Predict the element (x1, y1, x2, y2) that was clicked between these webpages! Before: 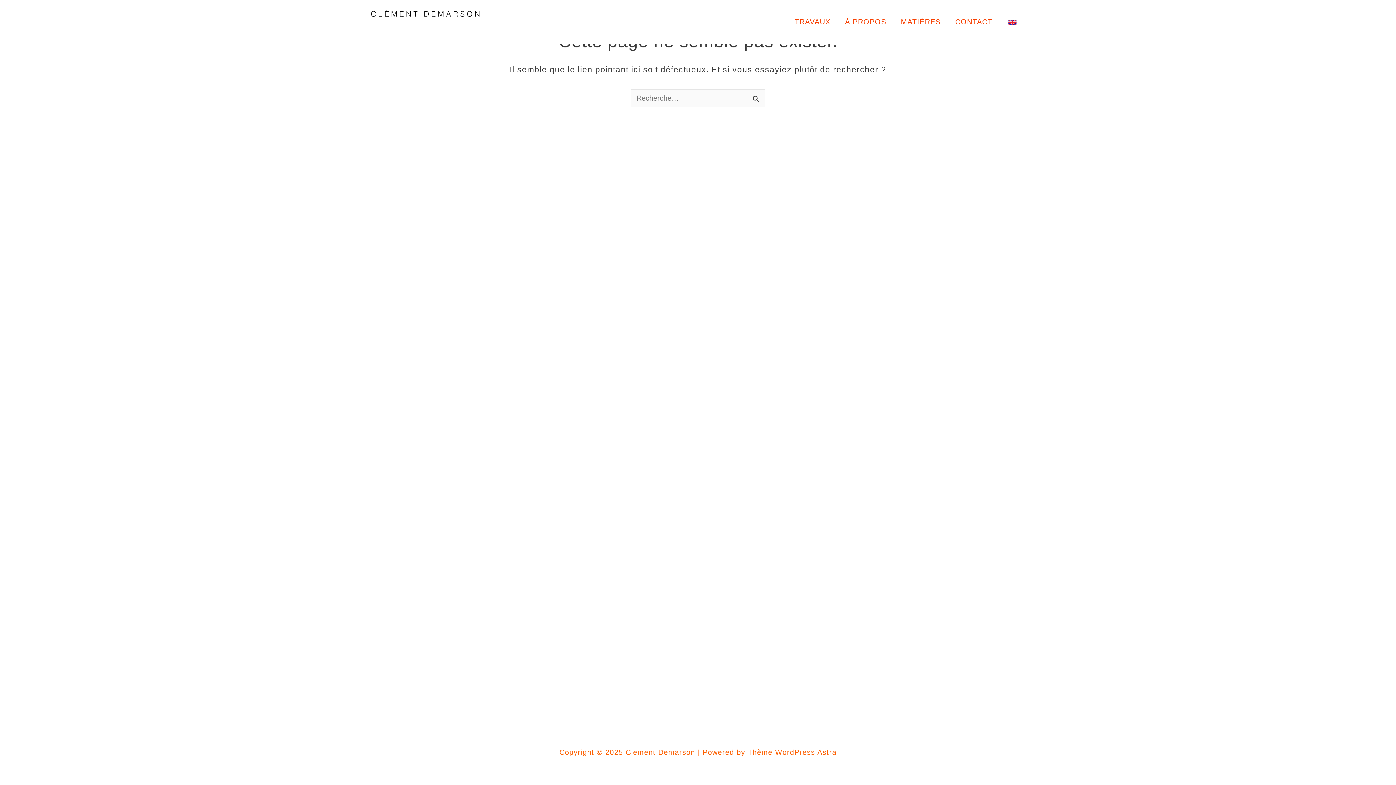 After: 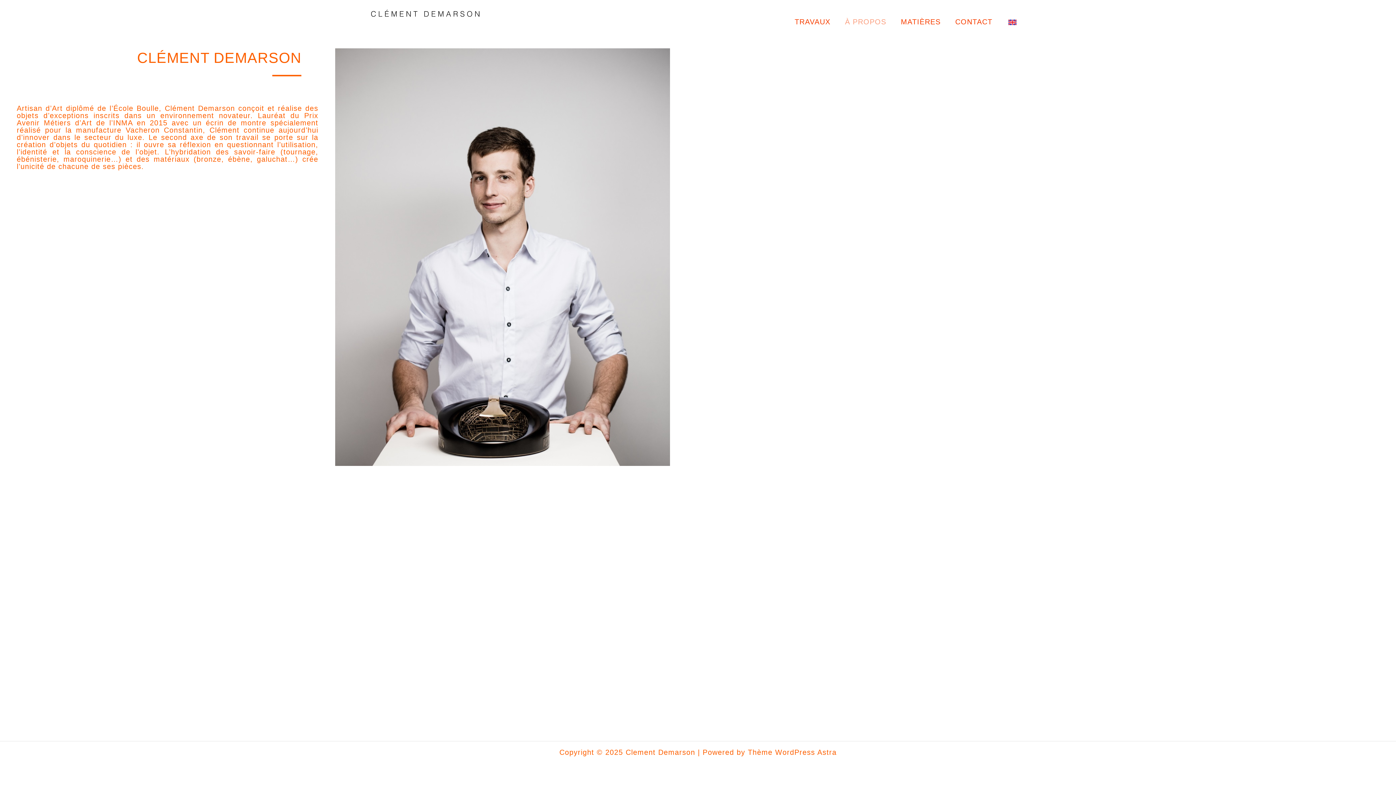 Action: bbox: (837, 7, 893, 36) label: À PROPOS